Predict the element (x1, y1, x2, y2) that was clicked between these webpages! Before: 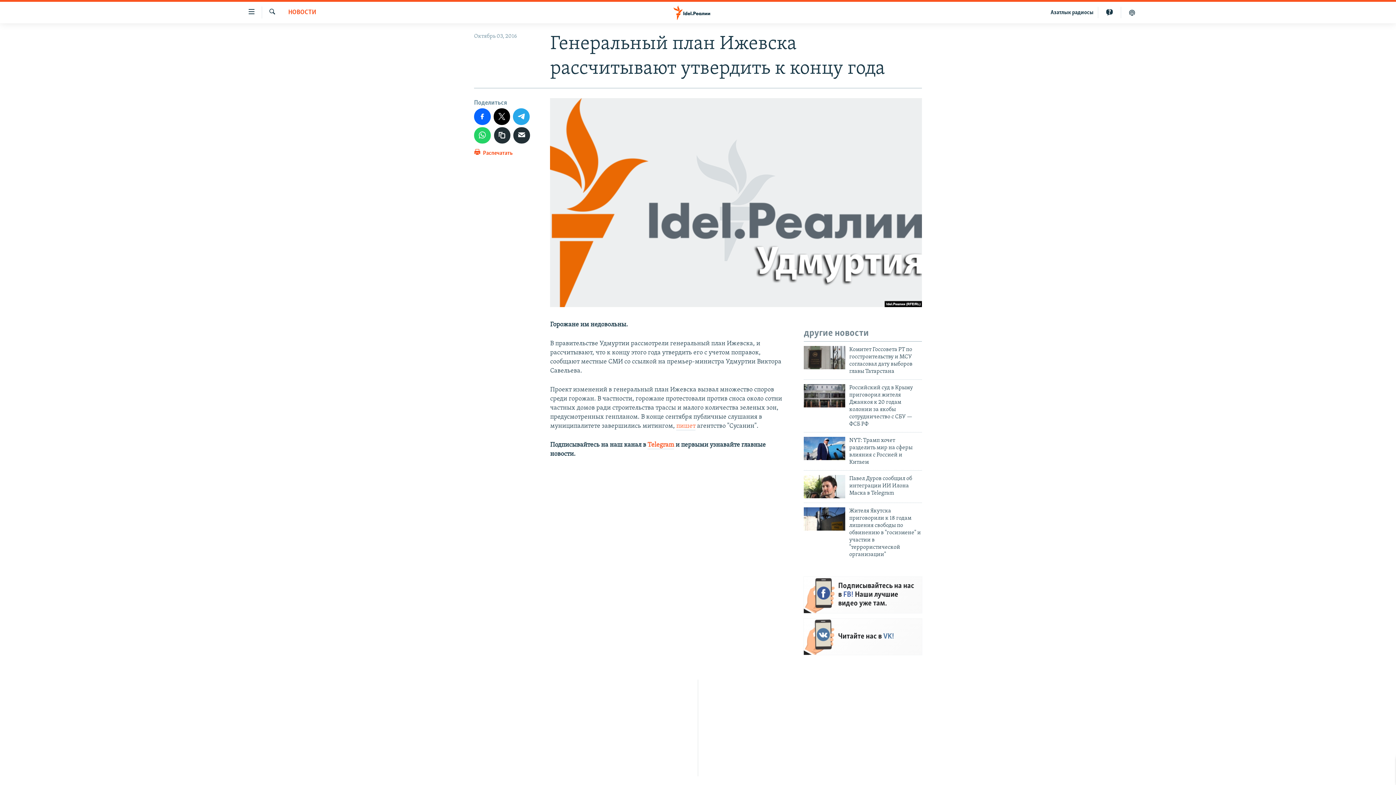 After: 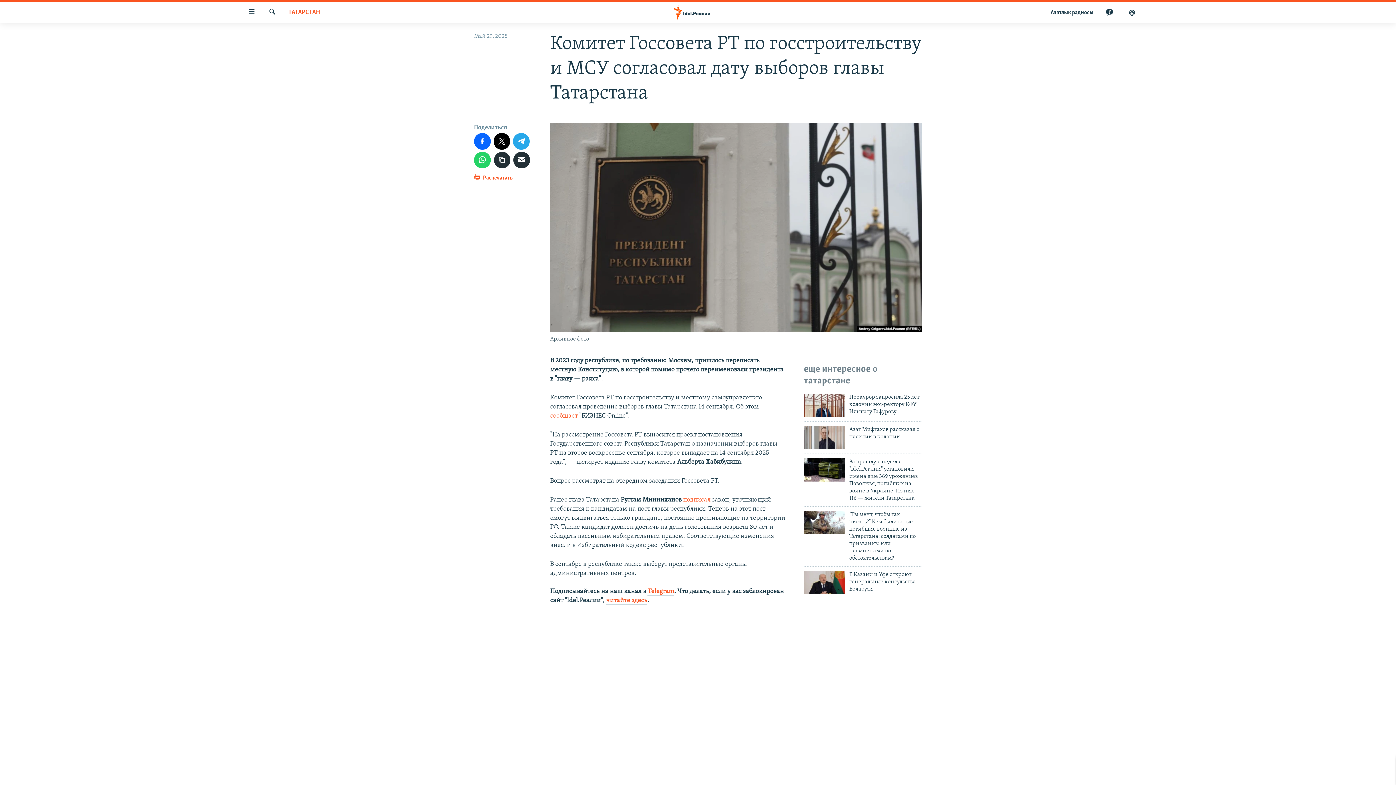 Action: label: Комитет Госсовета РТ по госстроительству и МСУ согласовал дату выборов главы Татарстана bbox: (849, 346, 922, 379)